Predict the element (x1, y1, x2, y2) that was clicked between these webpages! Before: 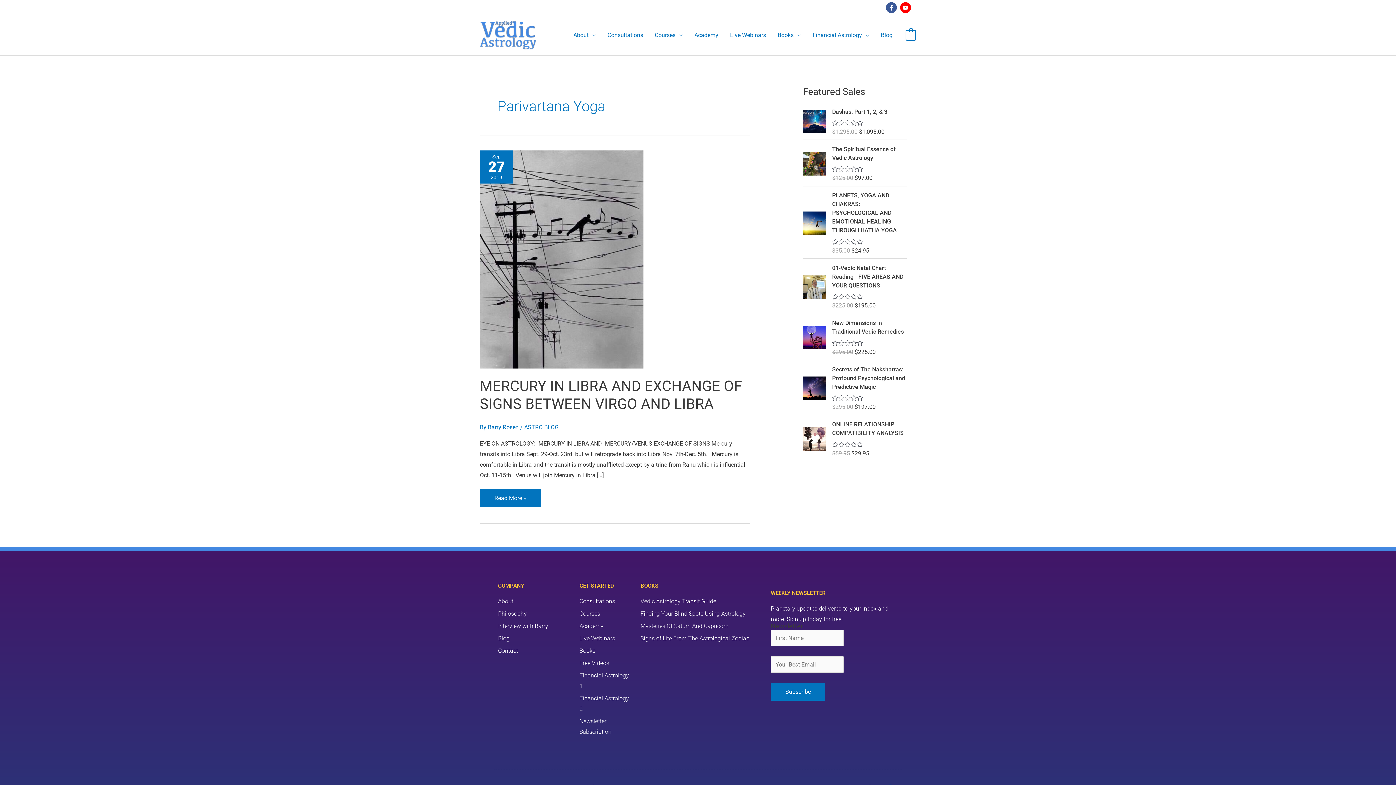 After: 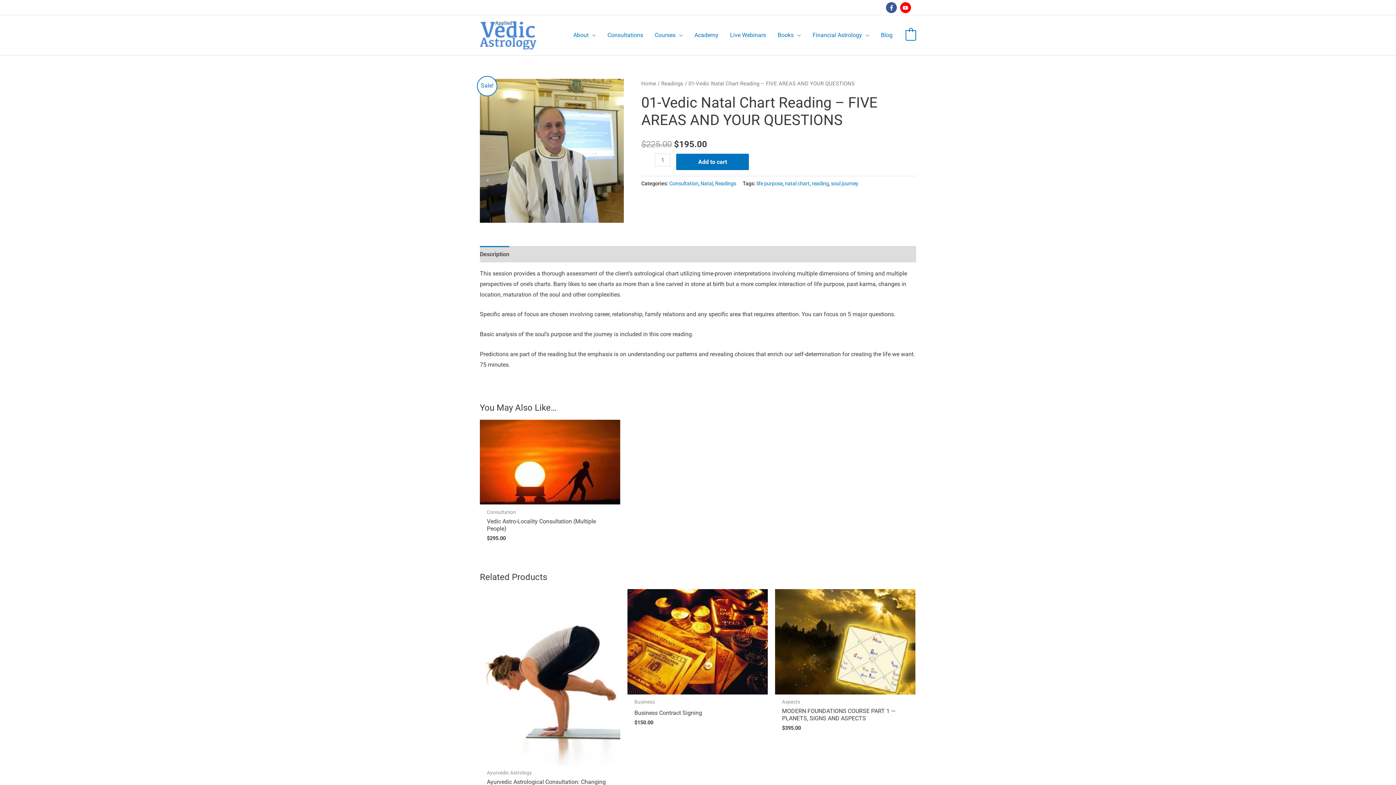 Action: bbox: (832, 263, 906, 290) label: 01-Vedic Natal Chart Reading - FIVE AREAS AND YOUR QUESTIONS